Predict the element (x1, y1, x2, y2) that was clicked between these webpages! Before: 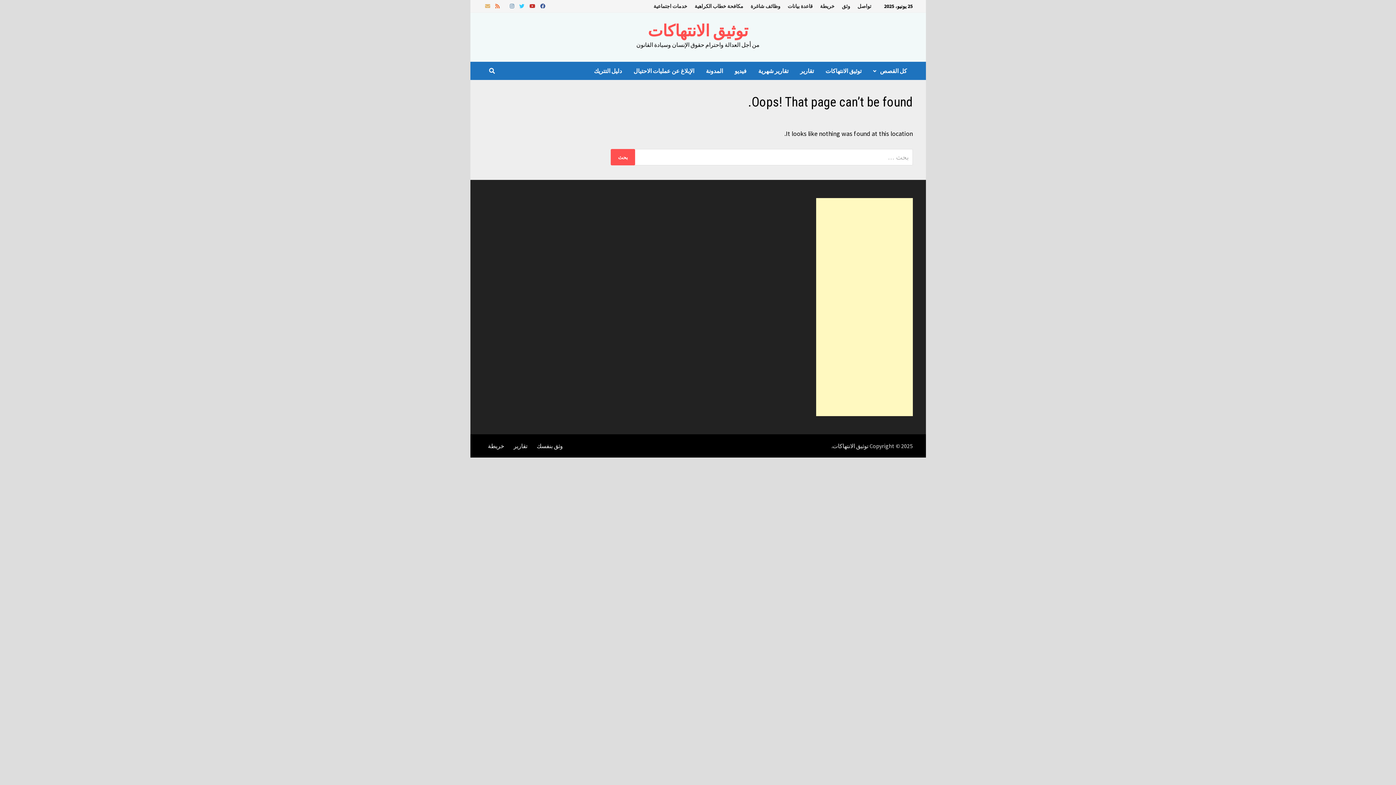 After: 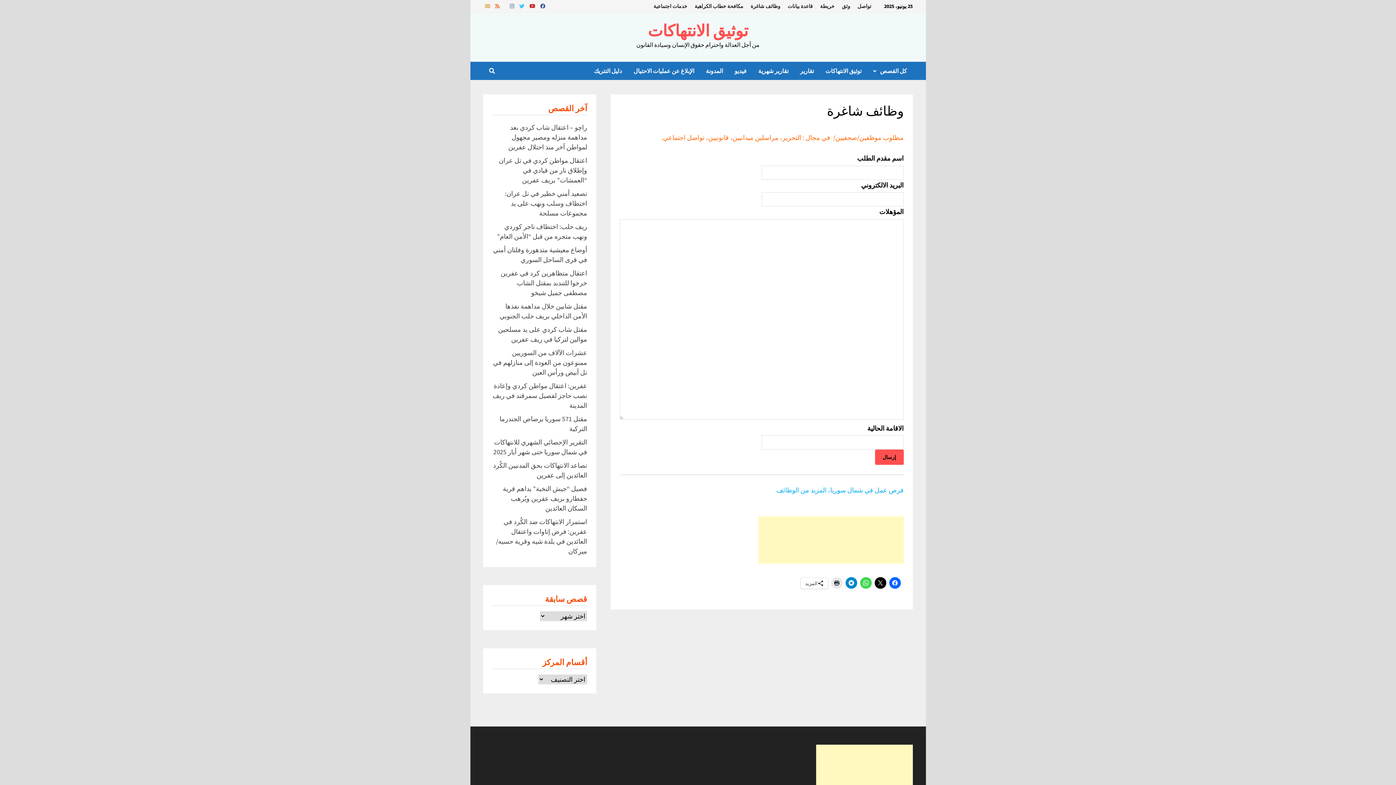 Action: label: وظائف شاغرة bbox: (747, 0, 784, 12)